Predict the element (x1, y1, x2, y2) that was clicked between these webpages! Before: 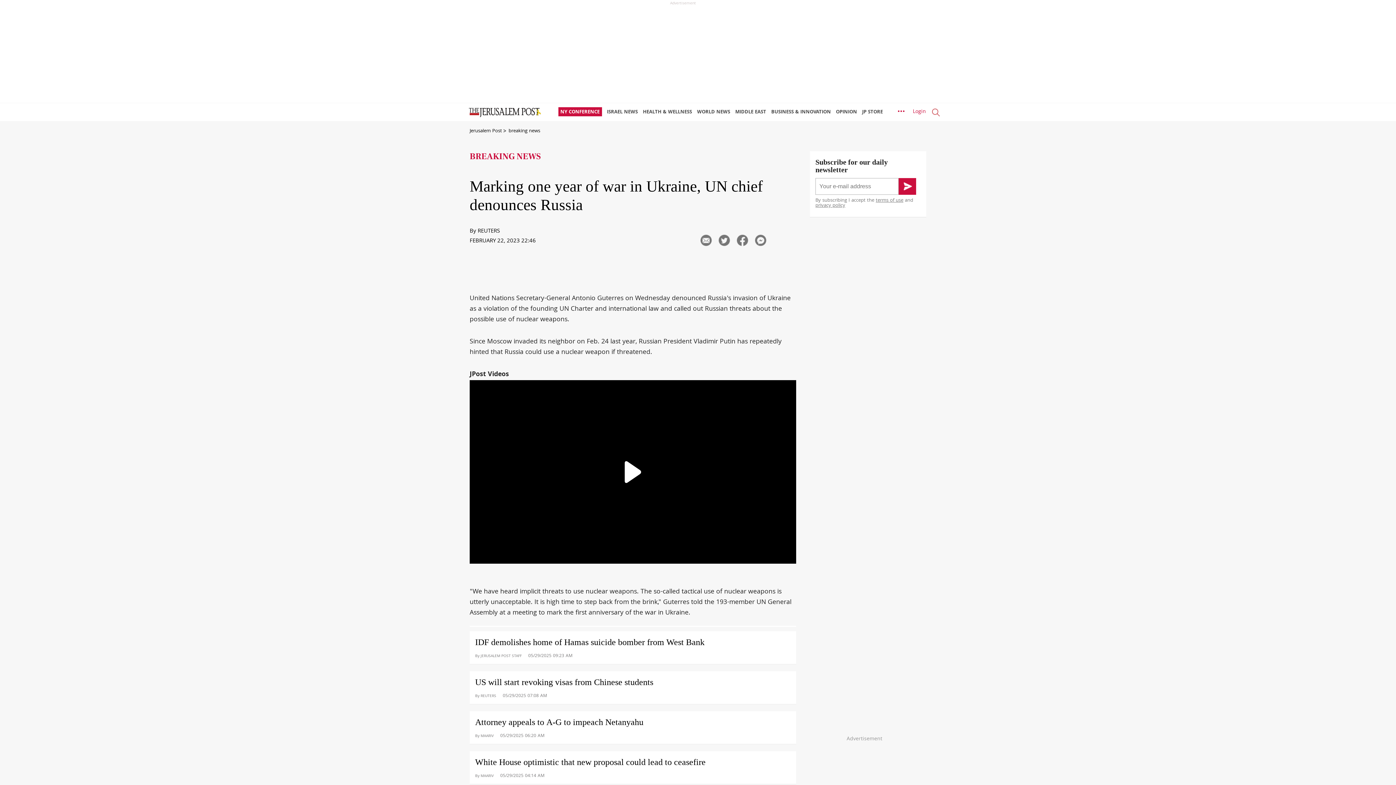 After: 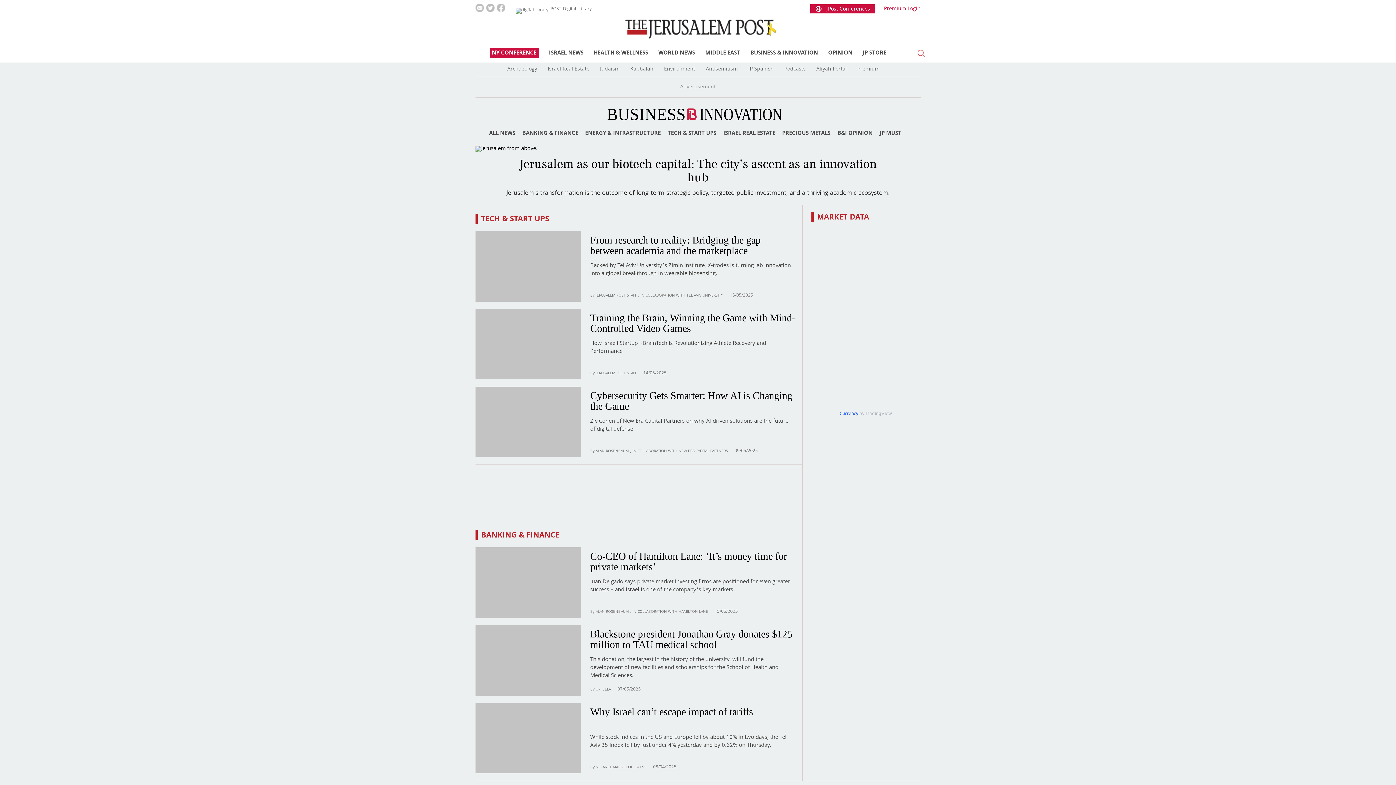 Action: label: BUSINESS & INNOVATION bbox: (771, 103, 834, 121)